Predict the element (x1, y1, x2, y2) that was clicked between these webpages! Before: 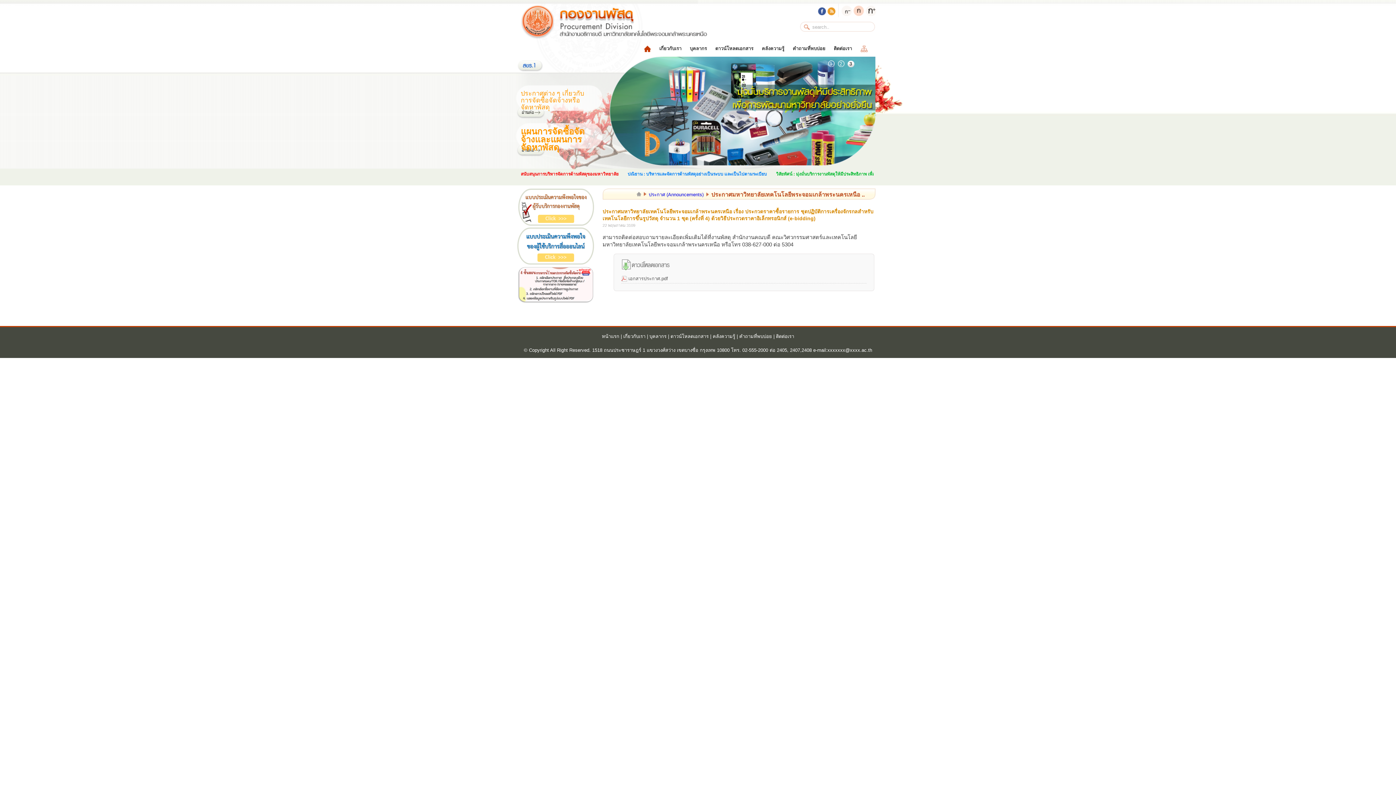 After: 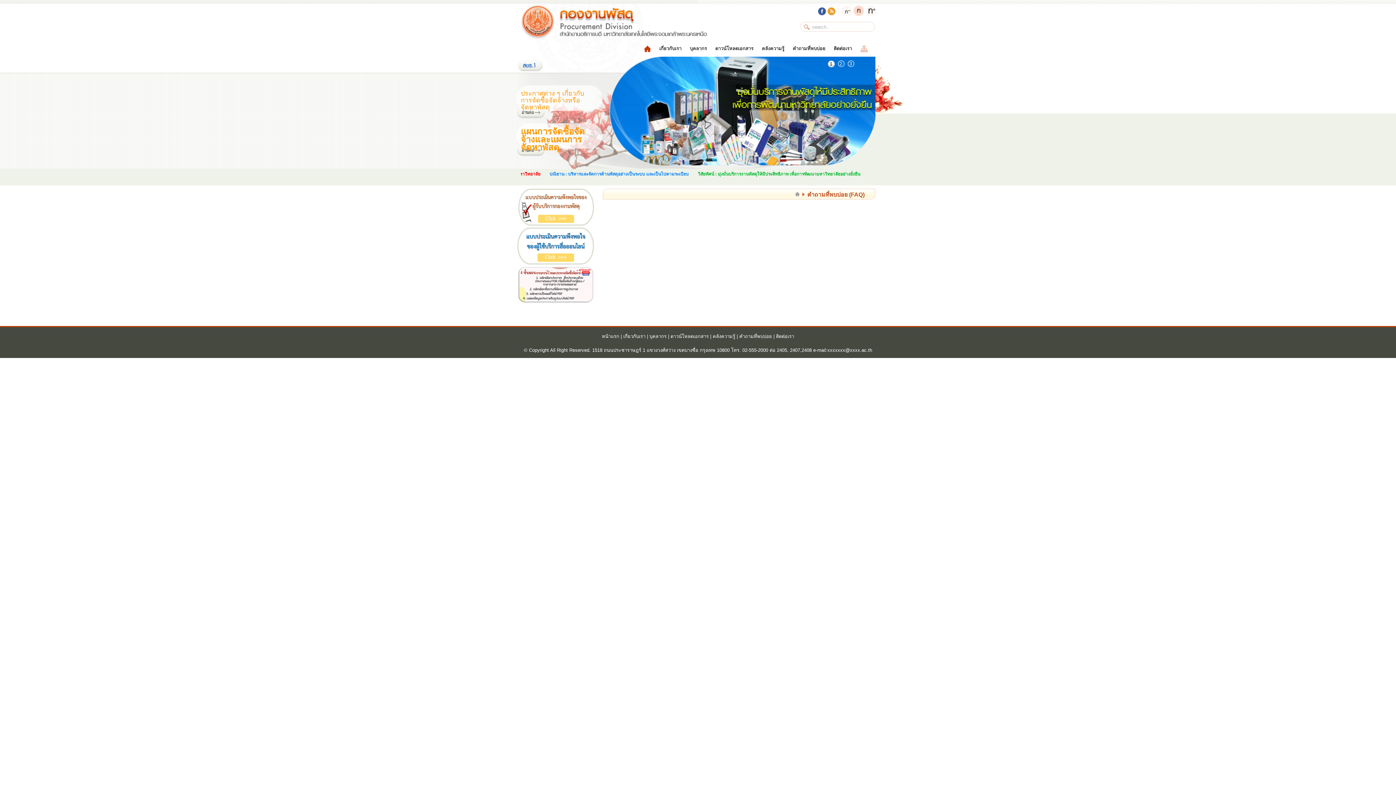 Action: bbox: (789, 45, 825, 52) label: คำถามที่พบบ่อย